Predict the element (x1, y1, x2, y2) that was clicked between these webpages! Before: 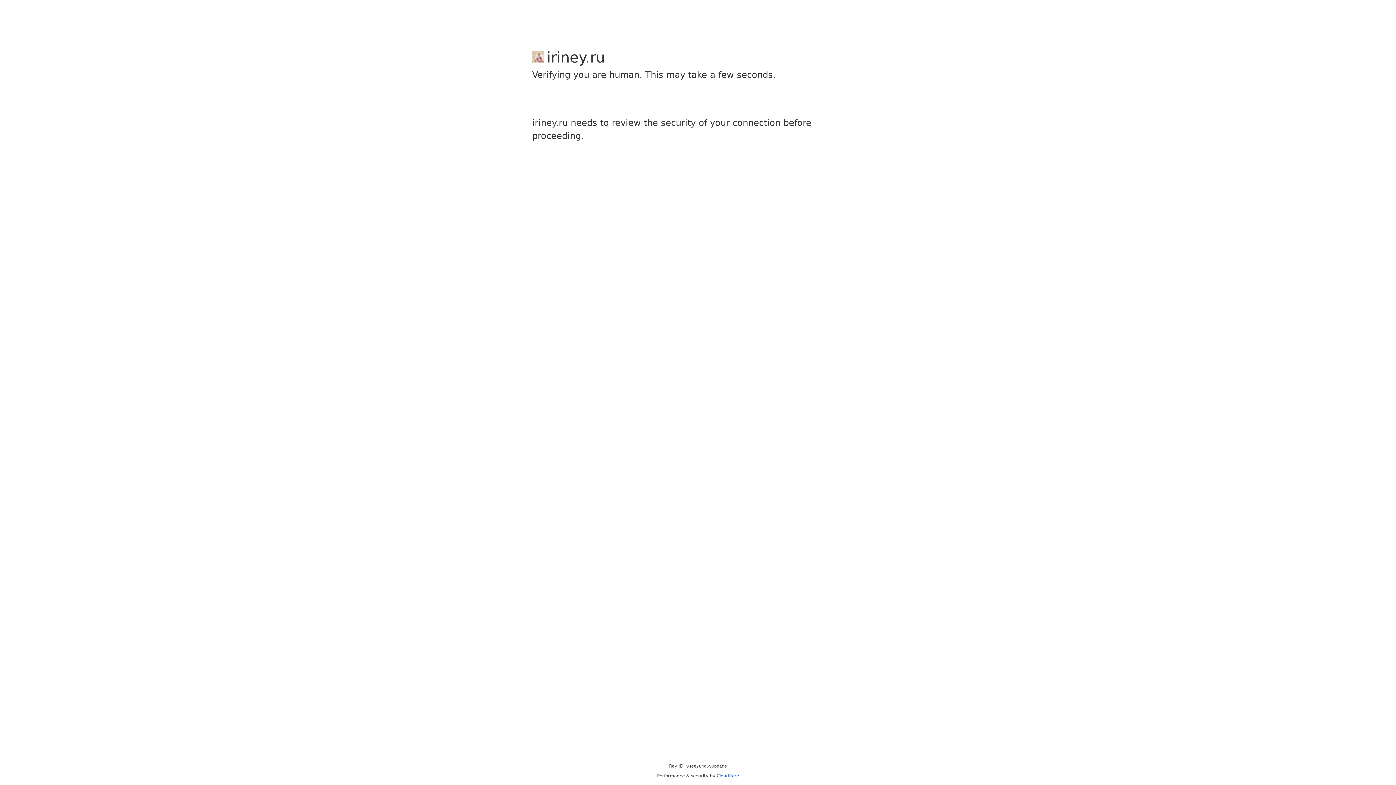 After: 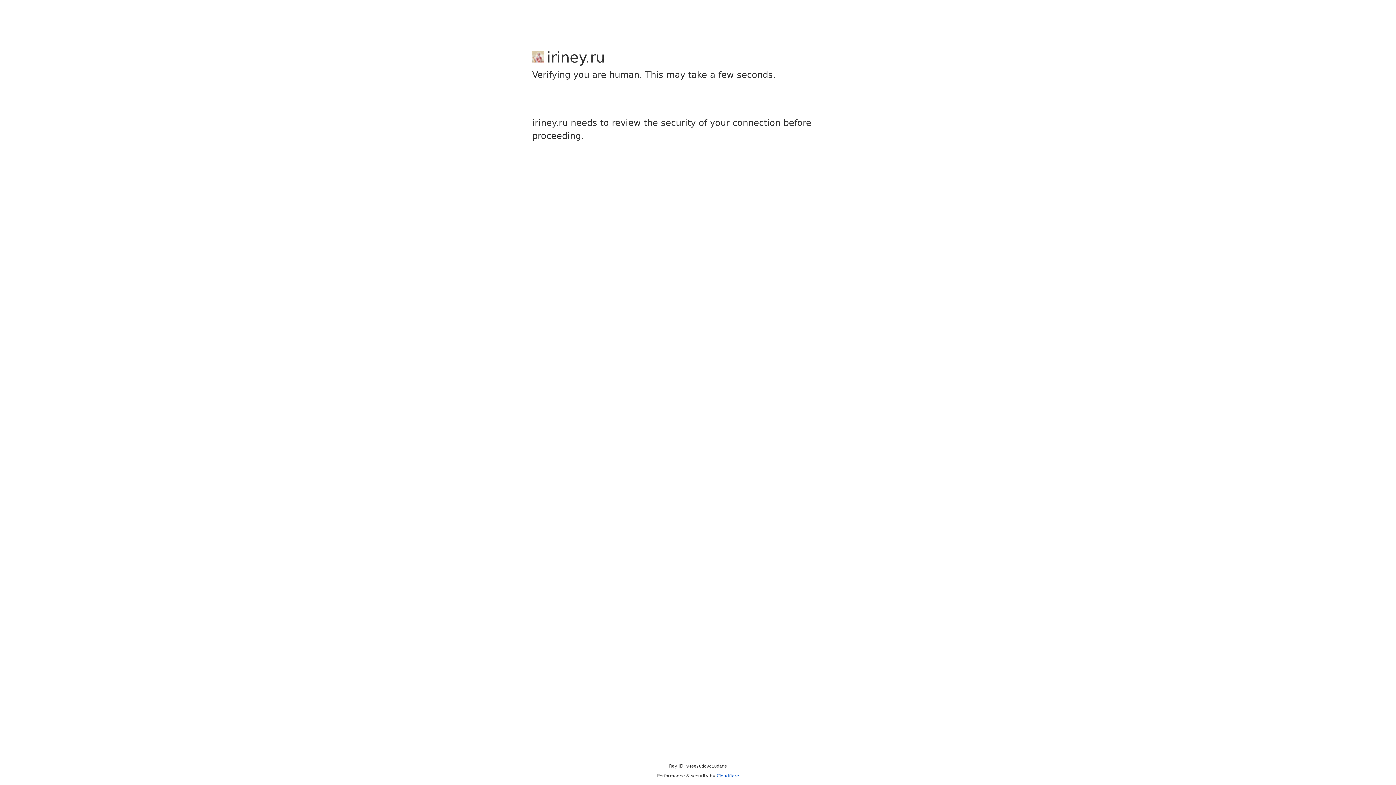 Action: label: Cloudflare bbox: (716, 773, 739, 778)